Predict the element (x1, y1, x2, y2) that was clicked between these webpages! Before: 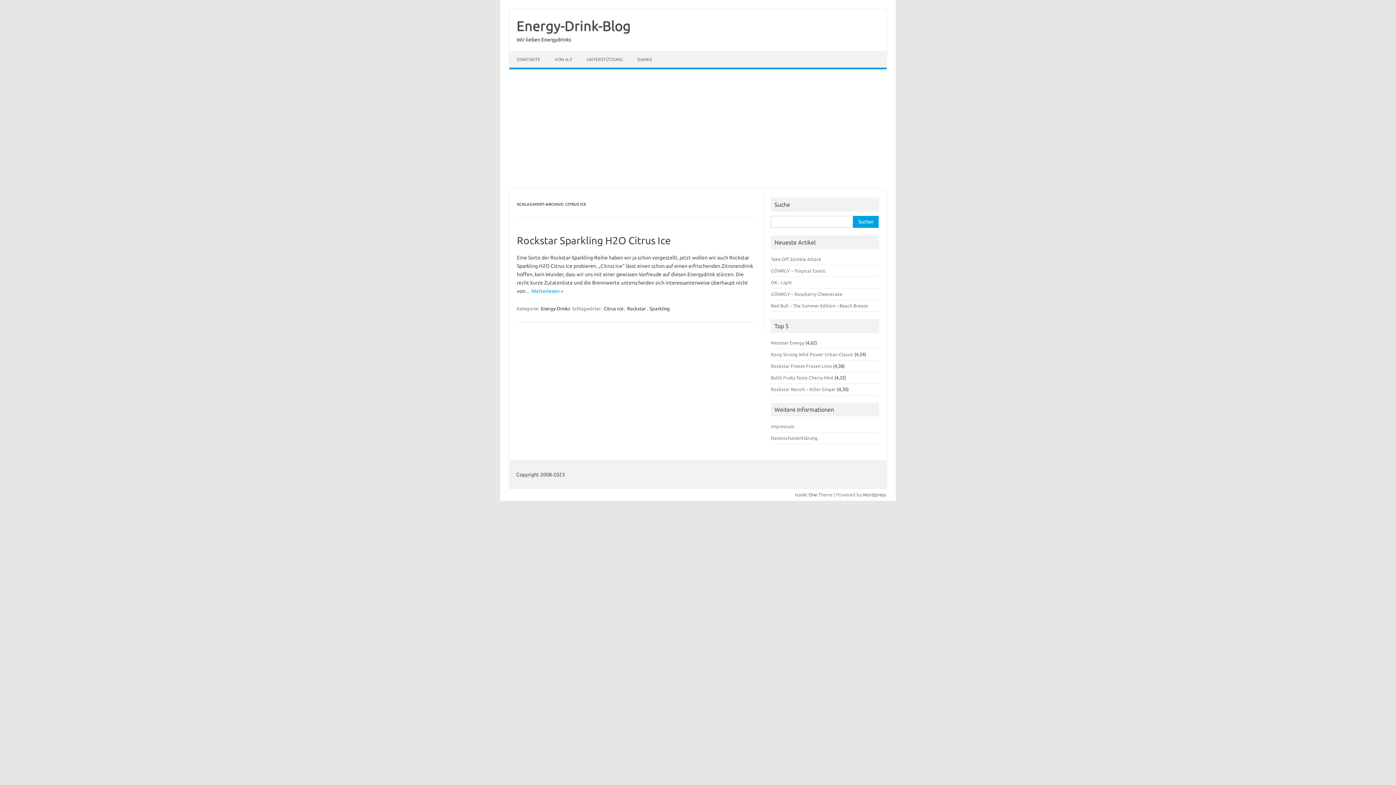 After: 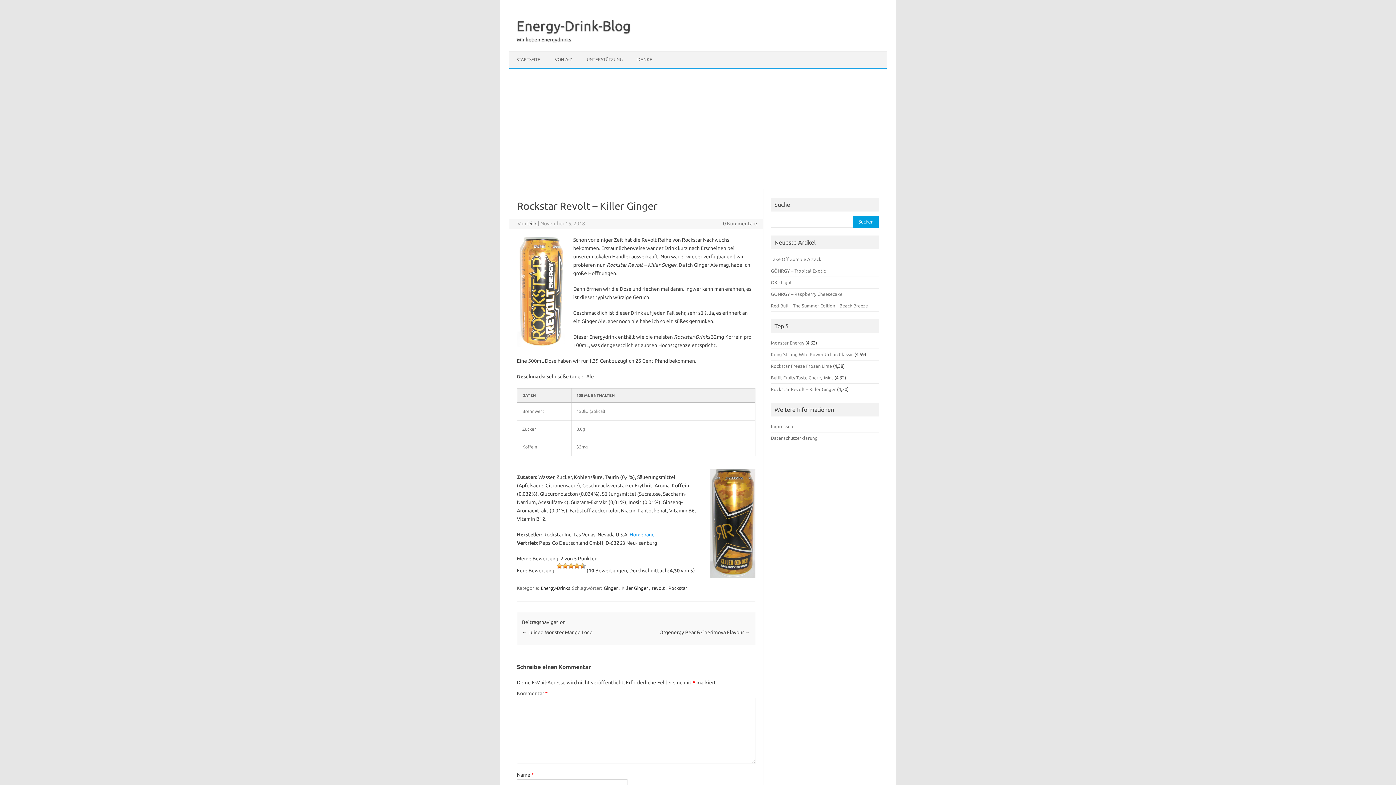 Action: bbox: (771, 386, 836, 392) label: Rockstar Revolt – Killer Ginger